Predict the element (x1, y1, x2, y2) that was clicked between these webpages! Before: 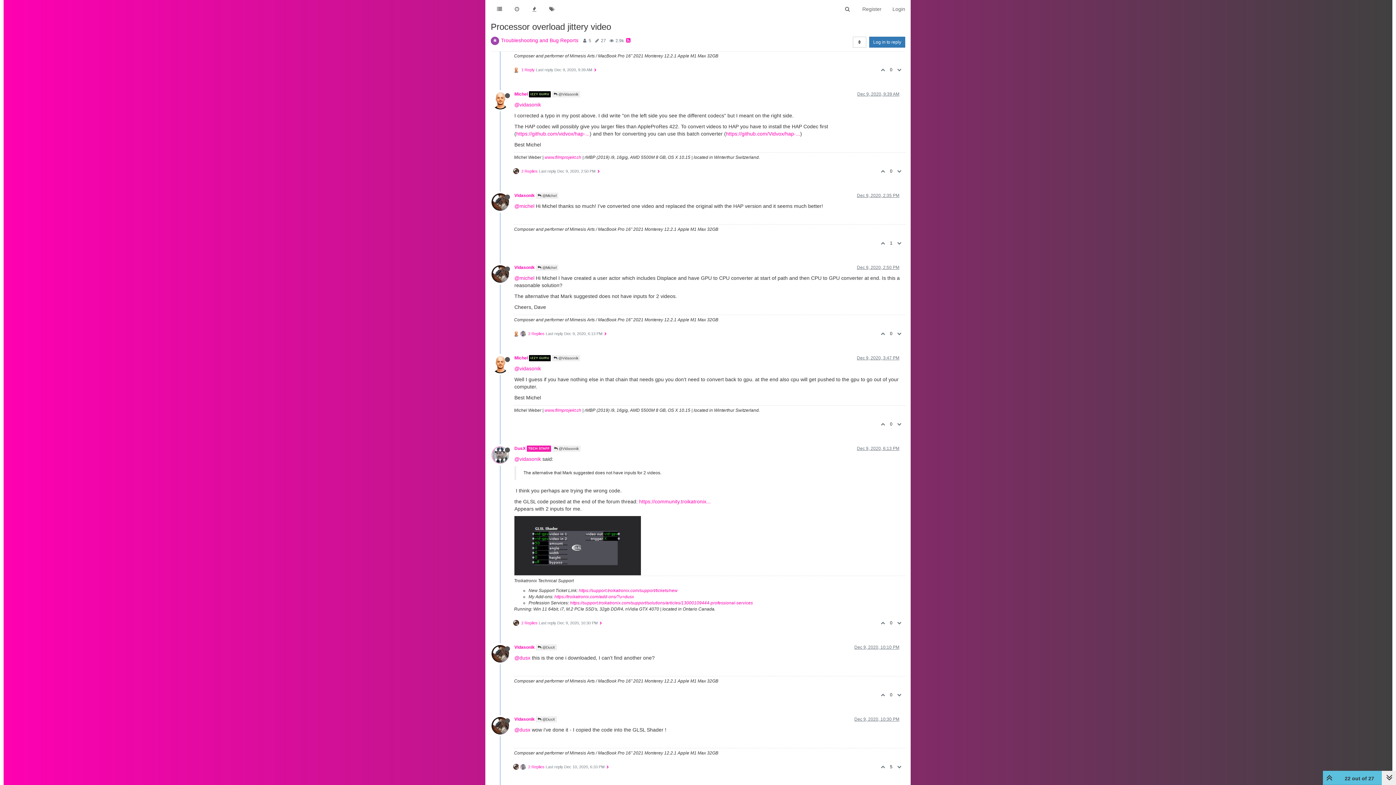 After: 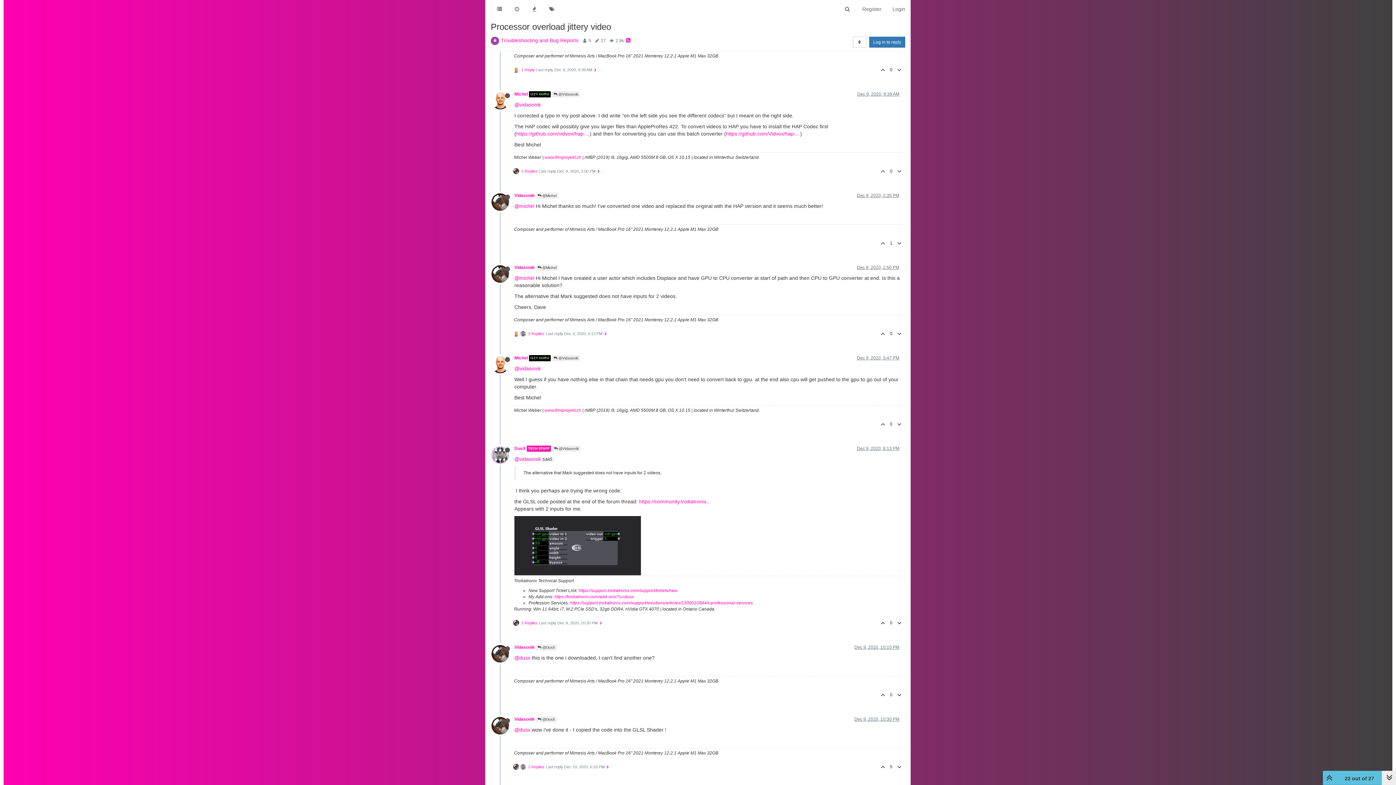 Action: bbox: (895, 760, 905, 774)